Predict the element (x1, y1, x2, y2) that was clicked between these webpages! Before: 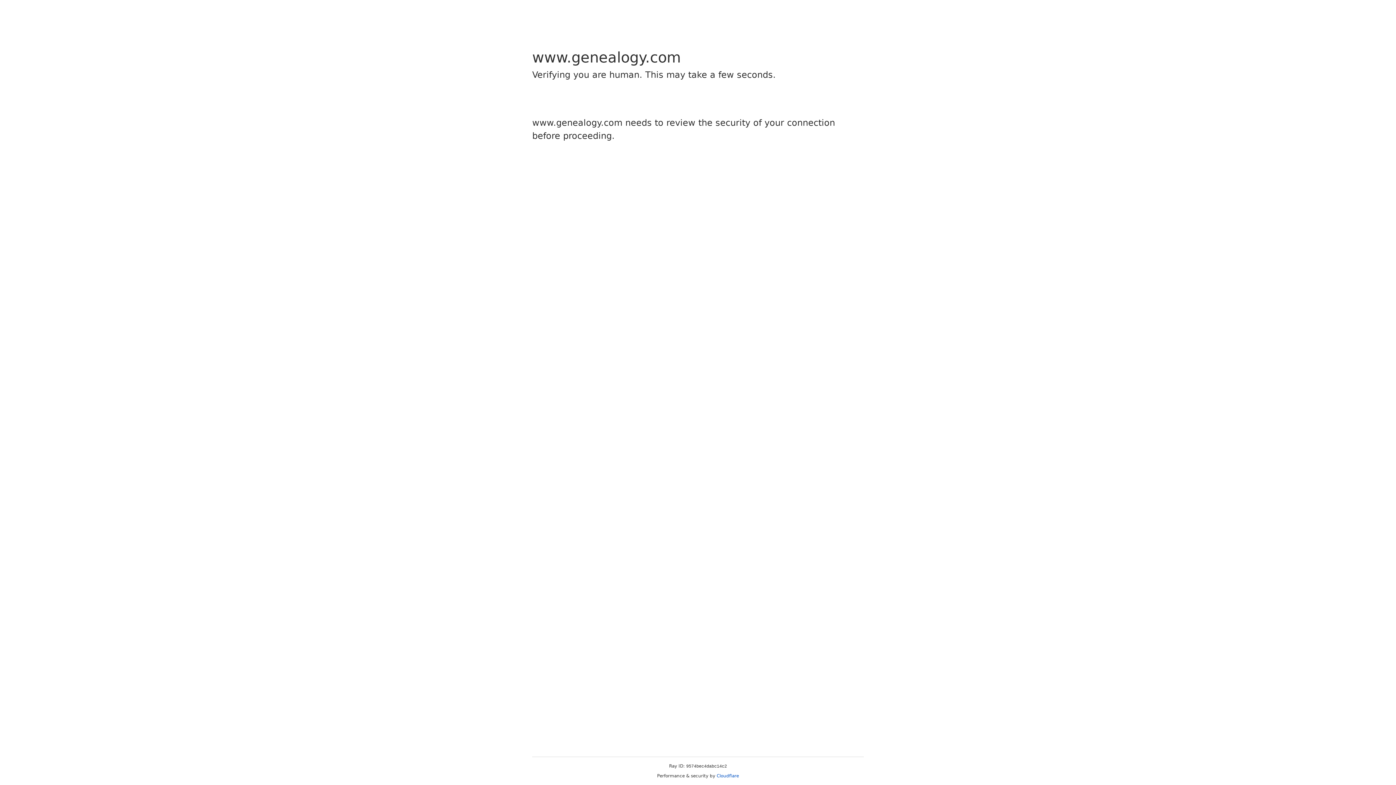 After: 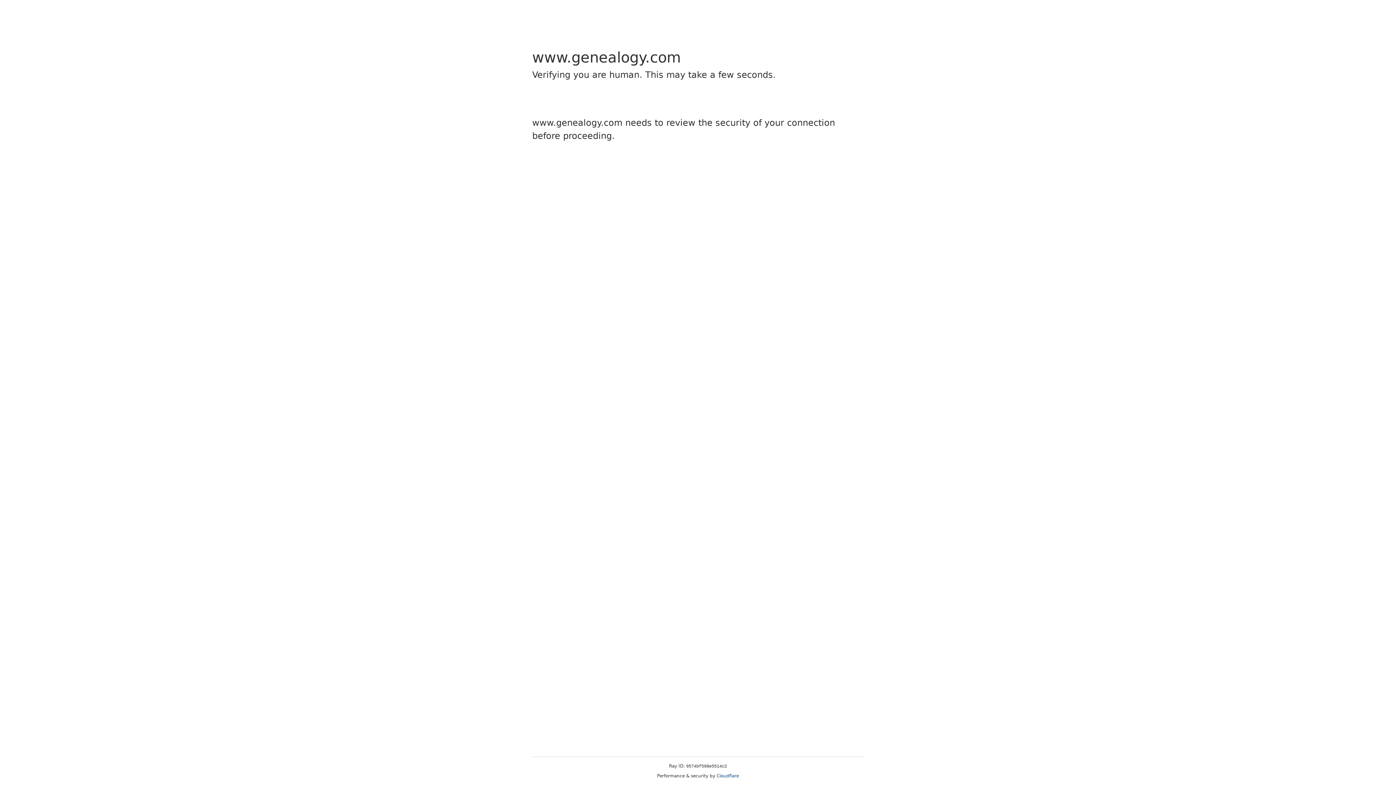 Action: label: Cloudflare bbox: (716, 773, 739, 778)